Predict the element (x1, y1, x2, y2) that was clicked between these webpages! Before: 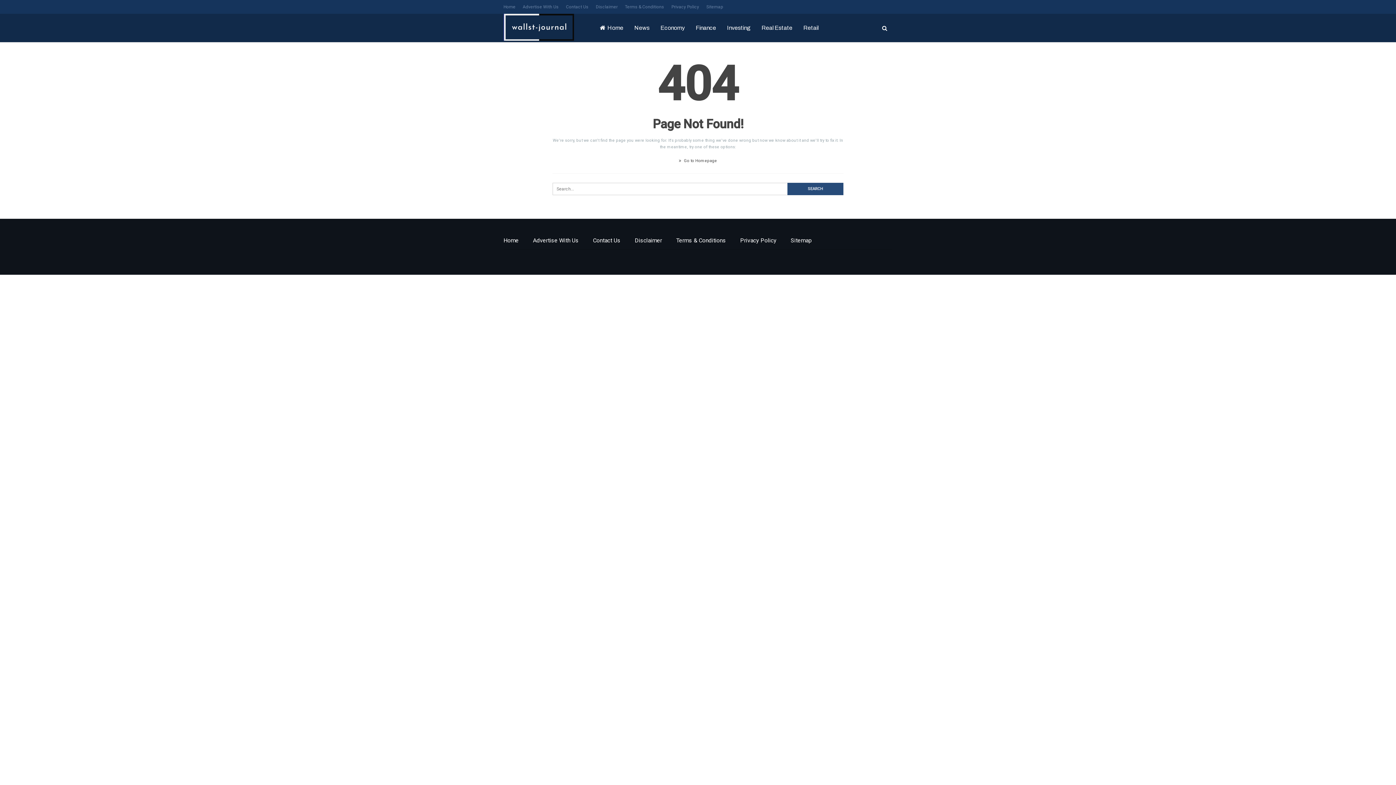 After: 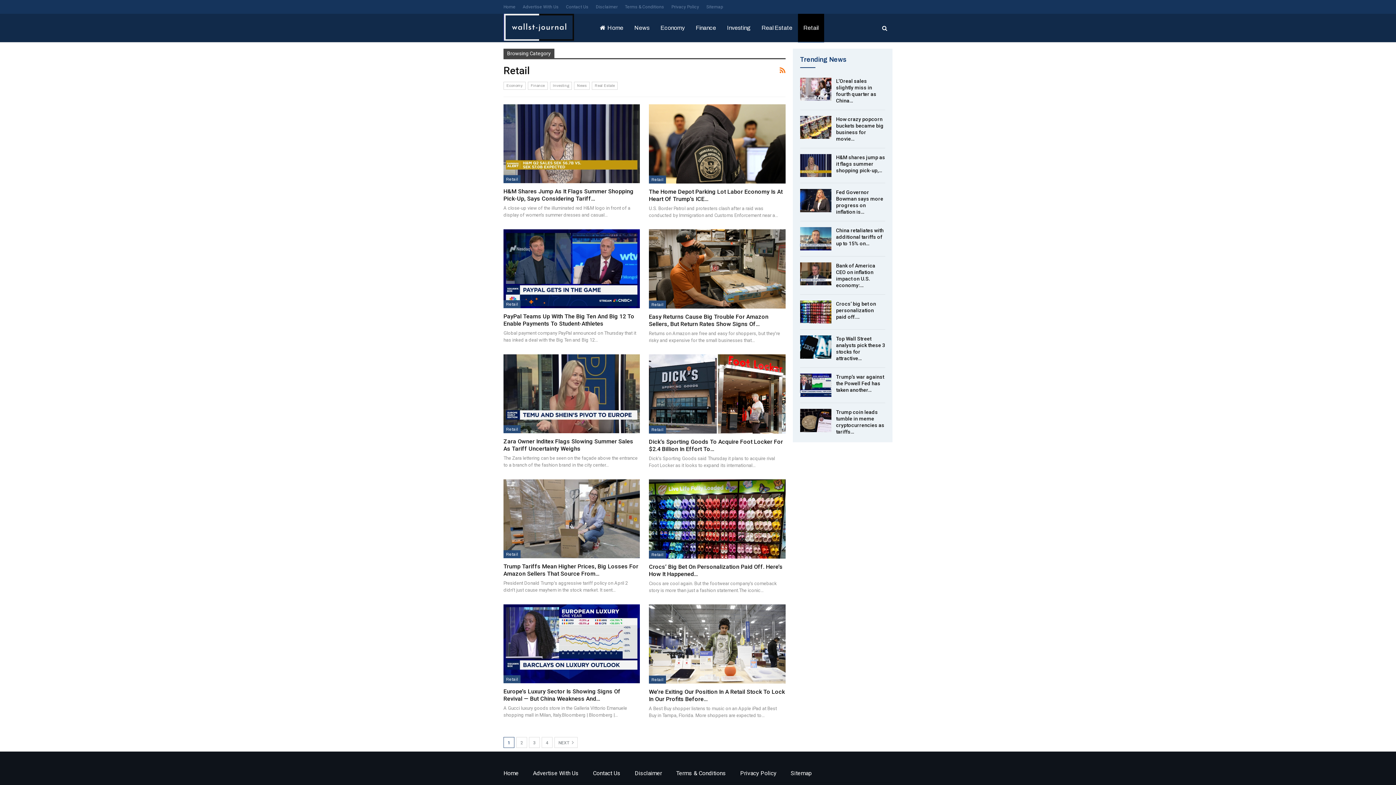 Action: label: Retail bbox: (798, 13, 824, 42)